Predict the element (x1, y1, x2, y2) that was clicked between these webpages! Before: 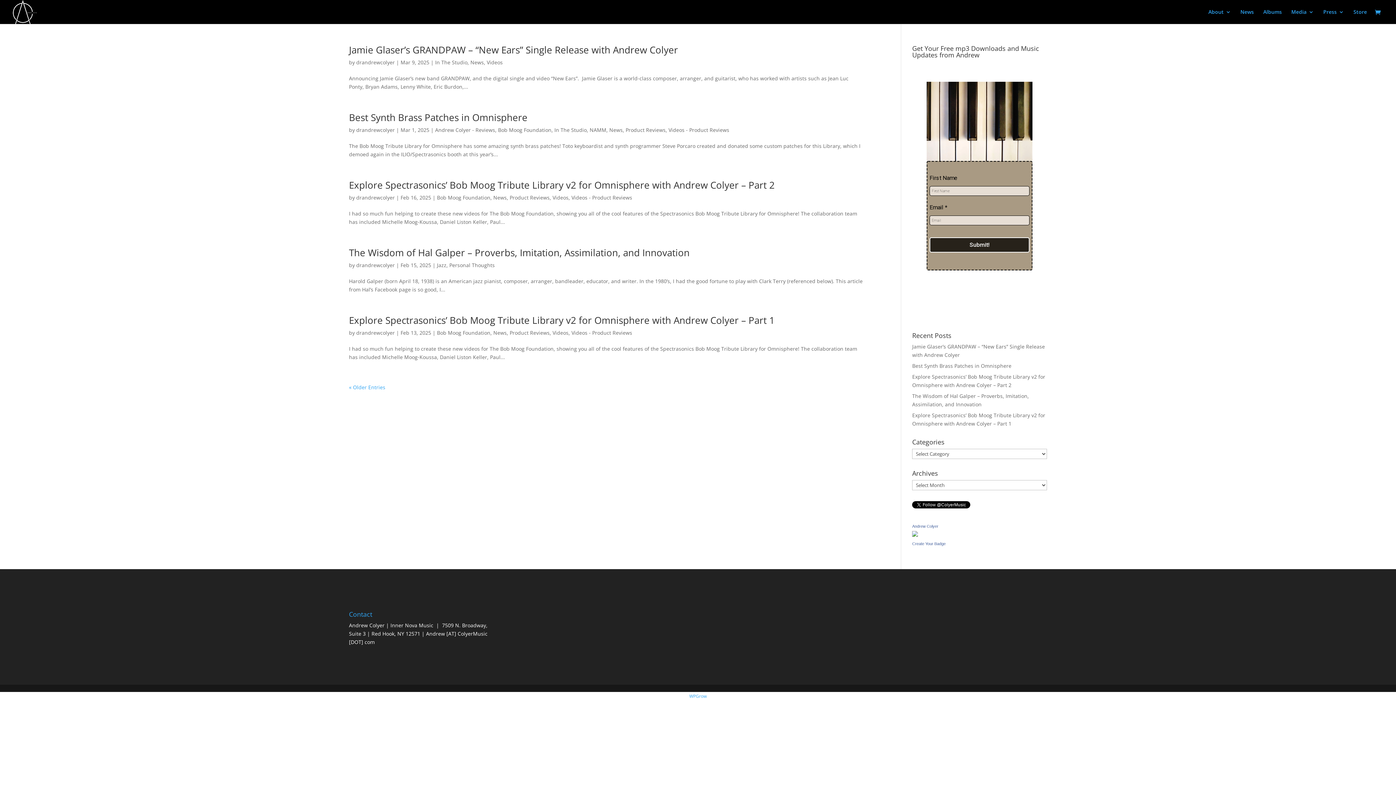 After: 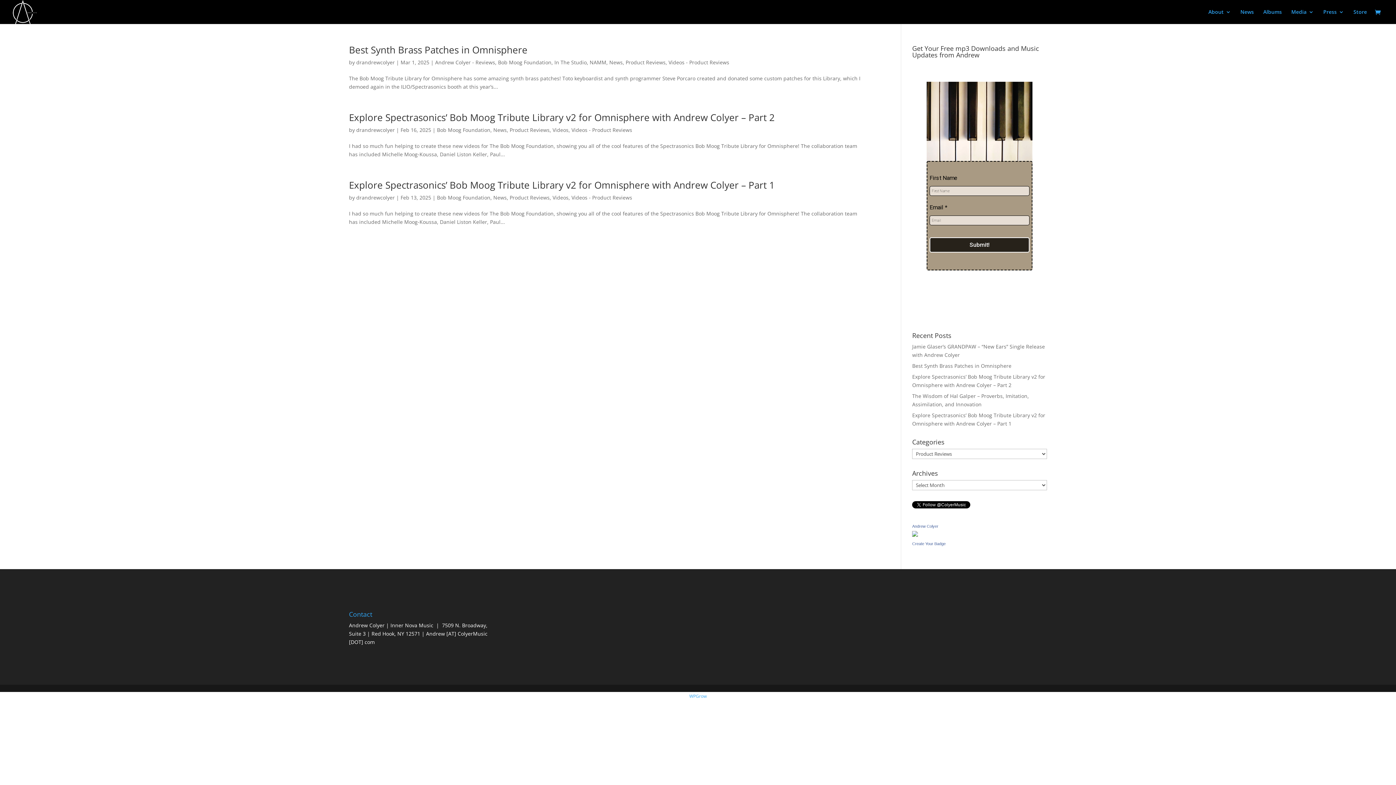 Action: bbox: (509, 194, 549, 201) label: Product Reviews